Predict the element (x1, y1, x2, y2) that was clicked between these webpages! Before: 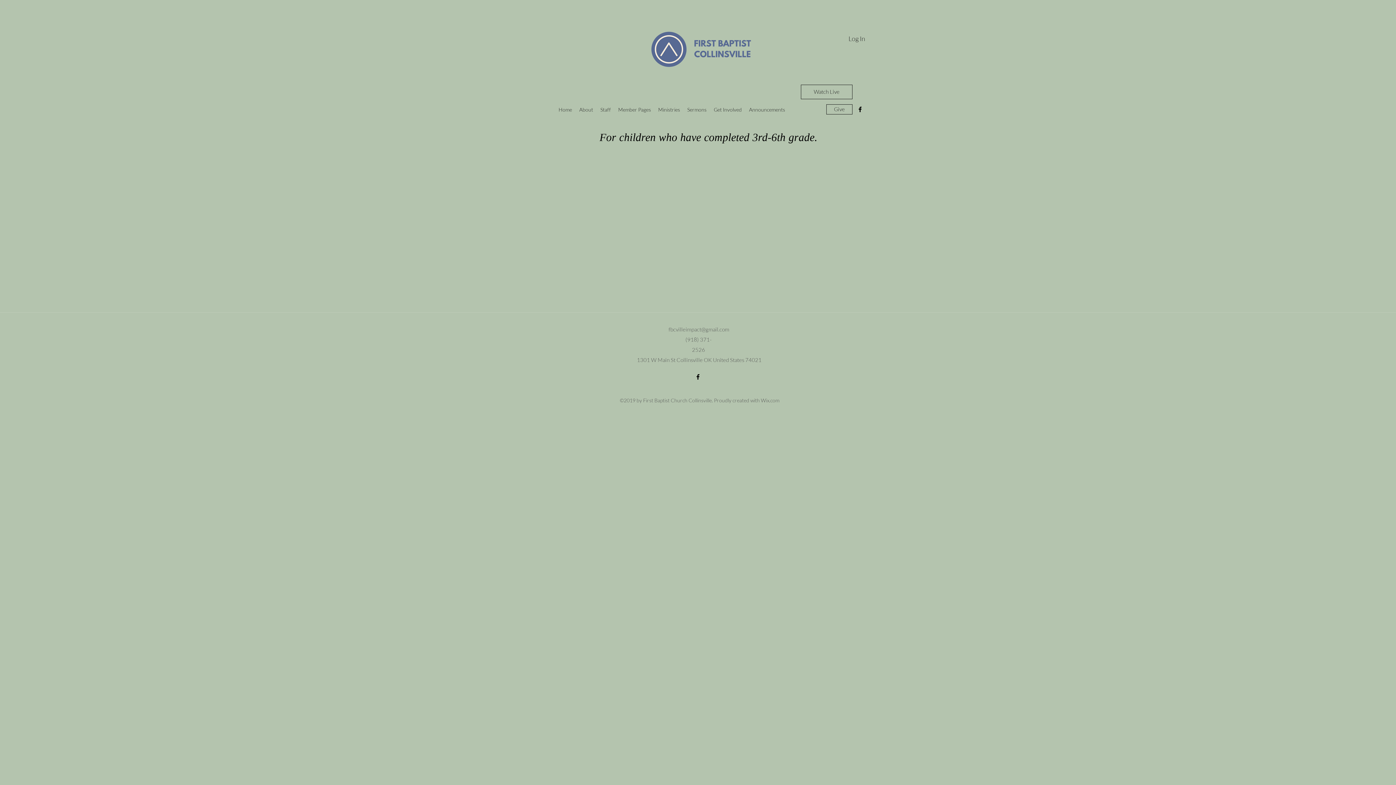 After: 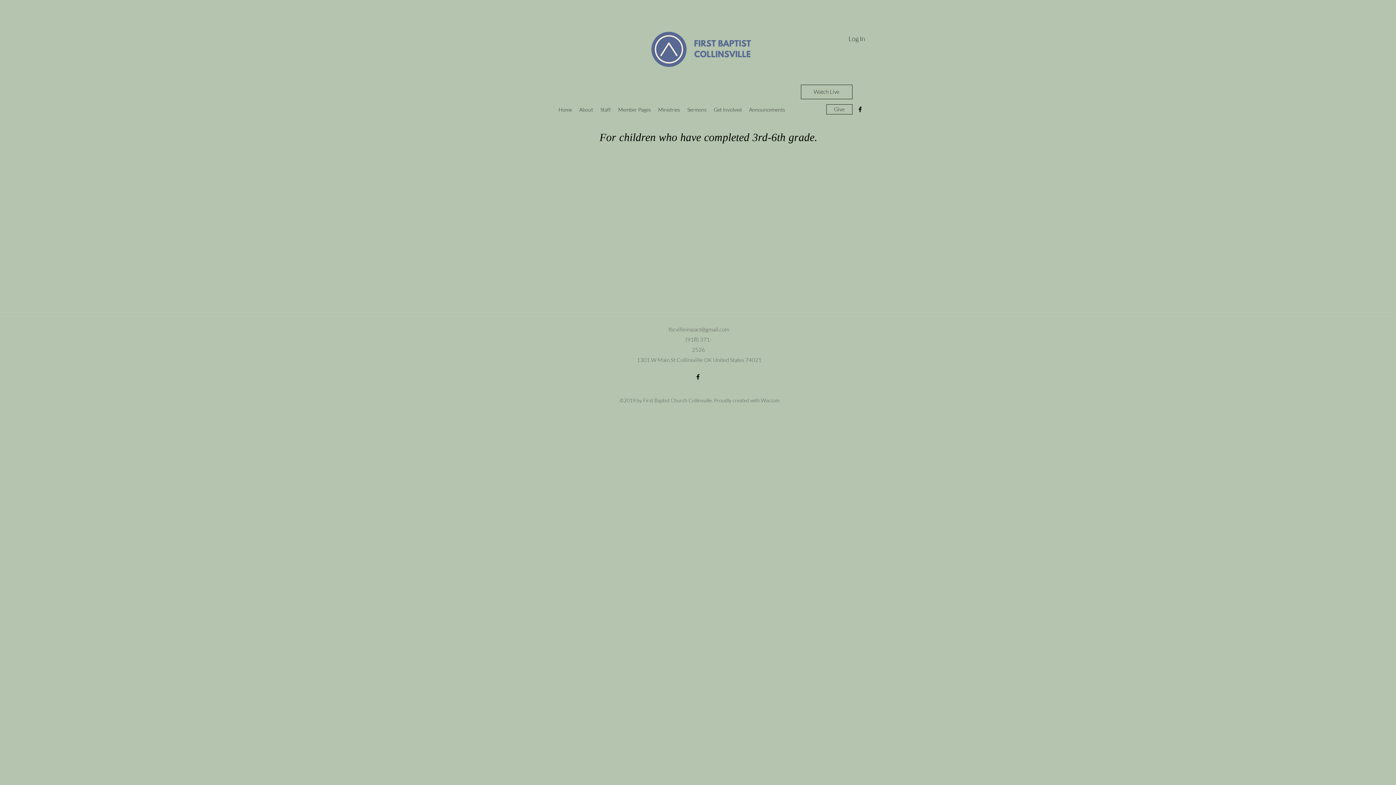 Action: bbox: (694, 373, 701, 380) label: facebook